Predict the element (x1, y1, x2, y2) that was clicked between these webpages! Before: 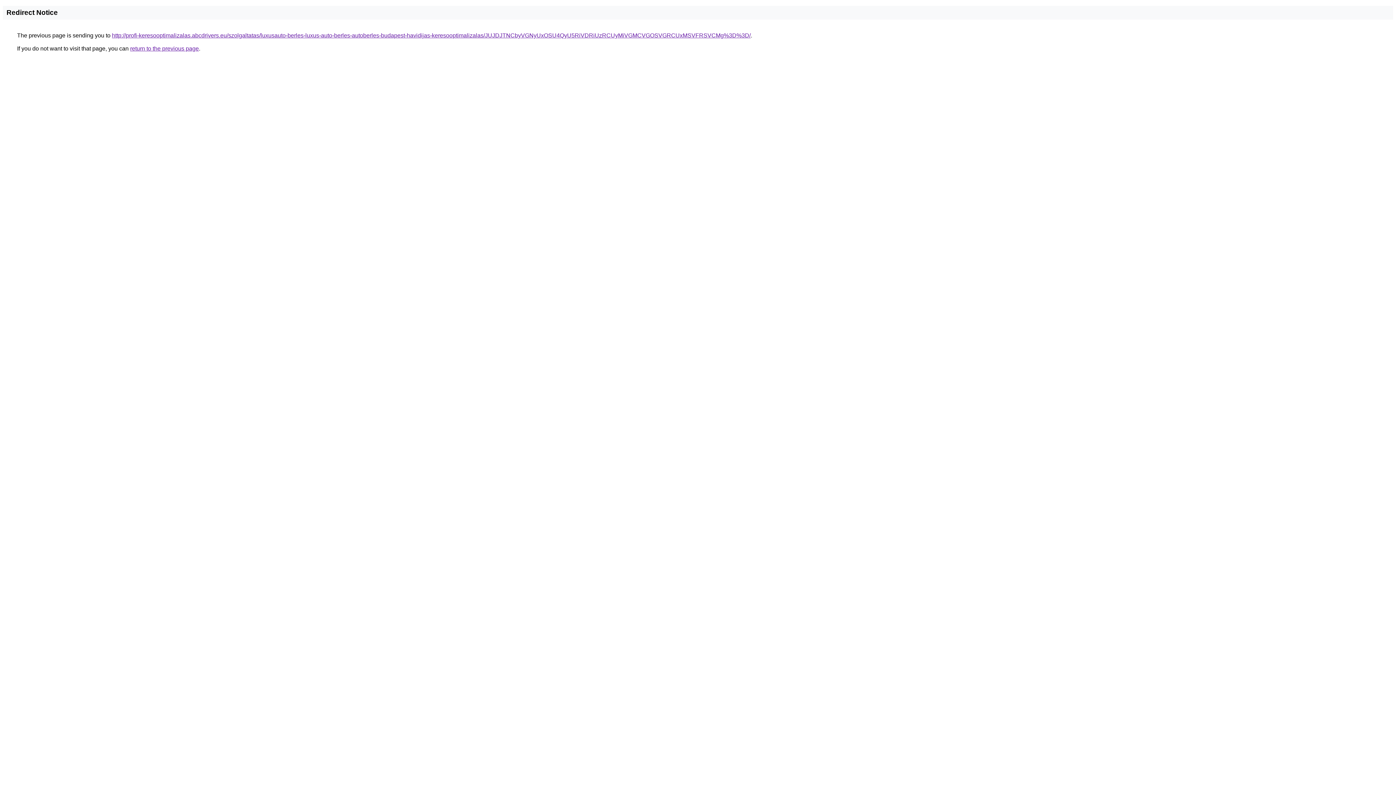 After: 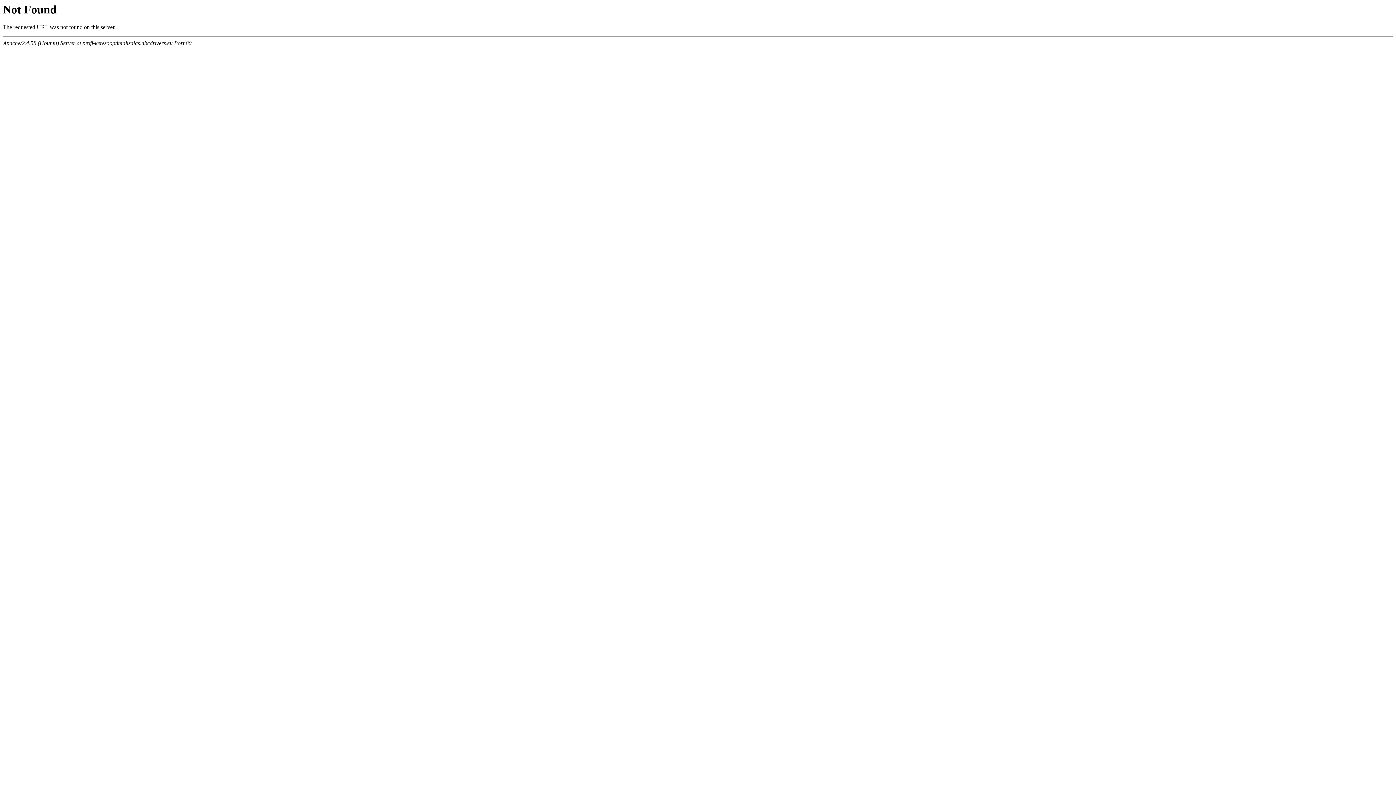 Action: bbox: (112, 32, 750, 38) label: http://profi-keresooptimalizalas.abcdrivers.eu/szolgaltatas/luxusauto-berles-luxus-auto-berles-autoberles-budapest-havidijas-keresooptimalizalas/JUJDJTNCbyVGNyUxOSU4QyU5RiVDRiUzRCUyMiVGMCVGOSVGRCUxMSVFRSVCMg%3D%3D/